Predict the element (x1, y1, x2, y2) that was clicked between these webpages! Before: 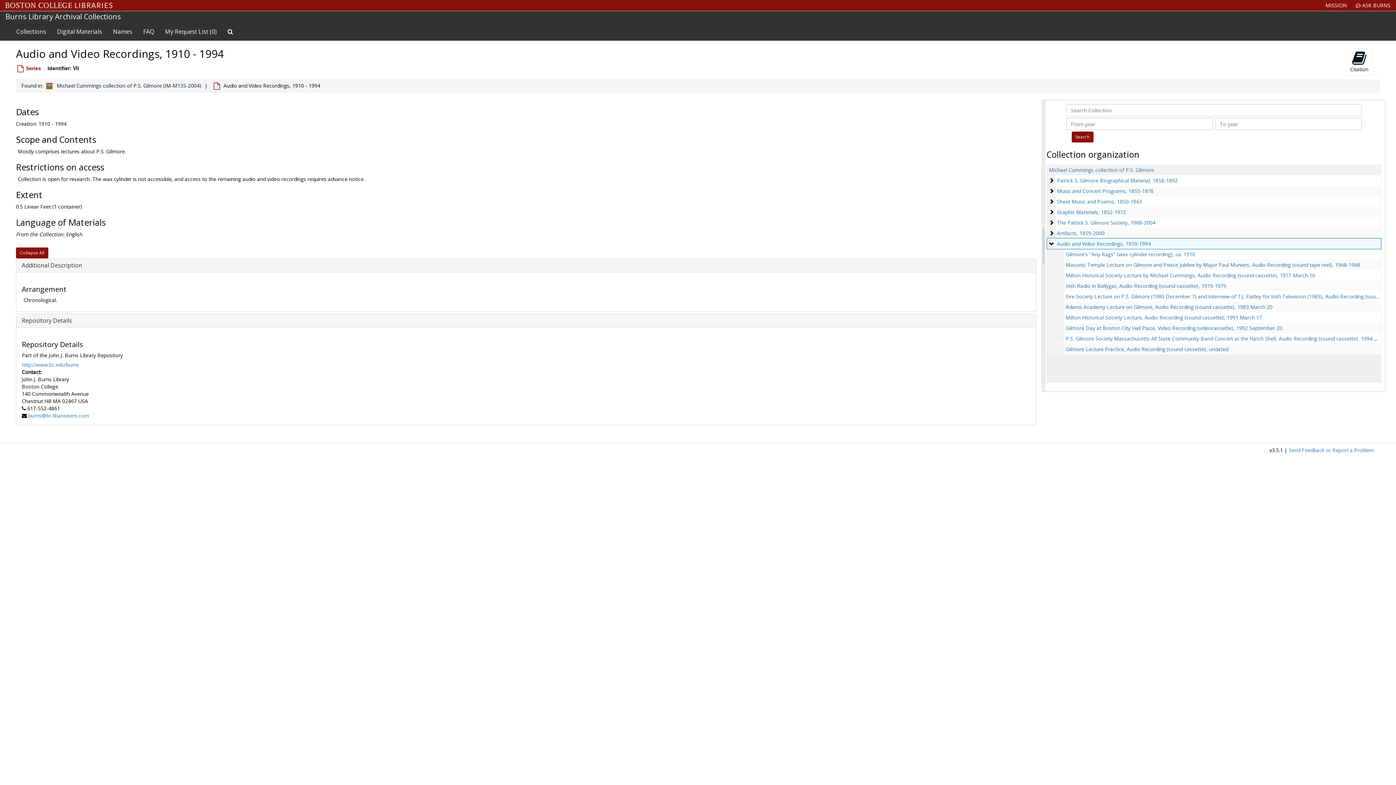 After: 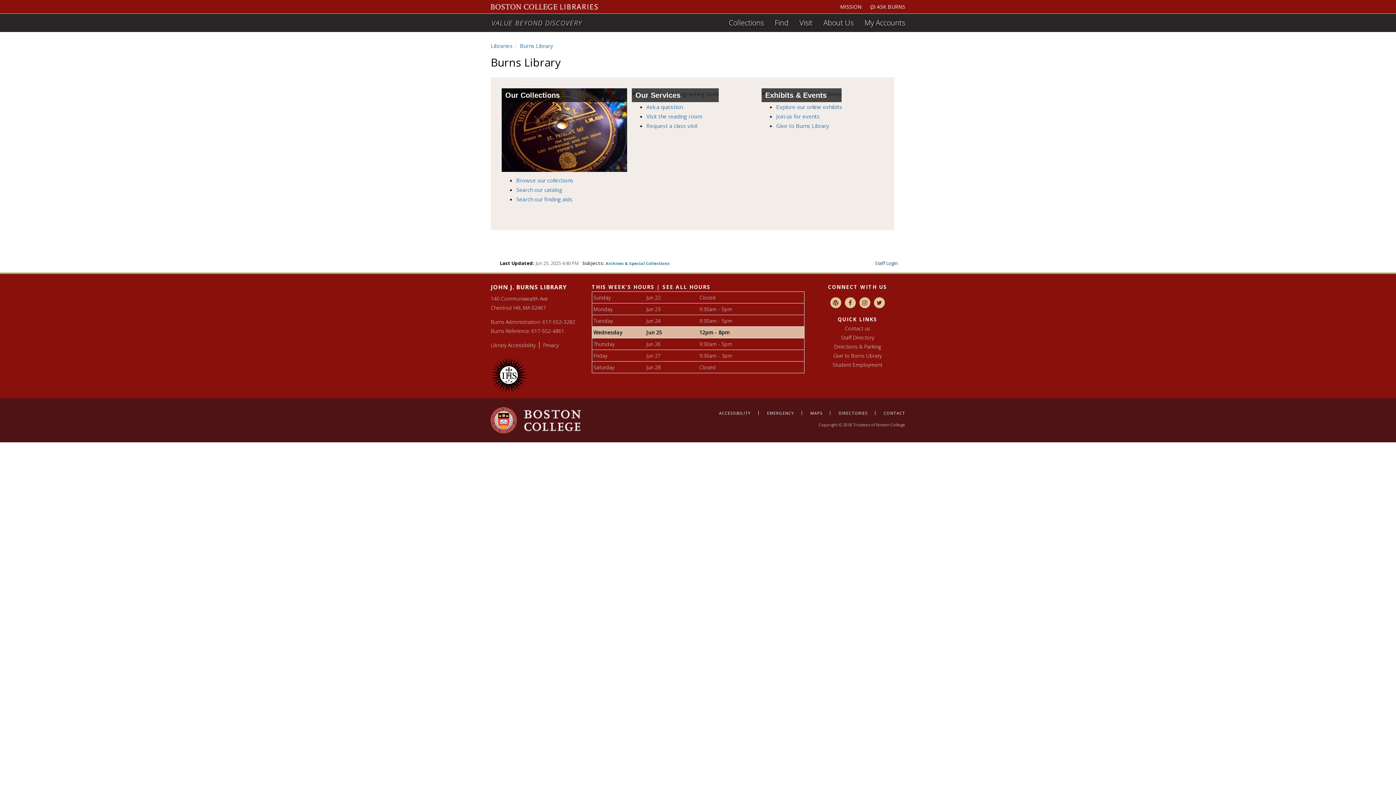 Action: bbox: (21, 361, 79, 368) label: http://www.bc.edu/burns